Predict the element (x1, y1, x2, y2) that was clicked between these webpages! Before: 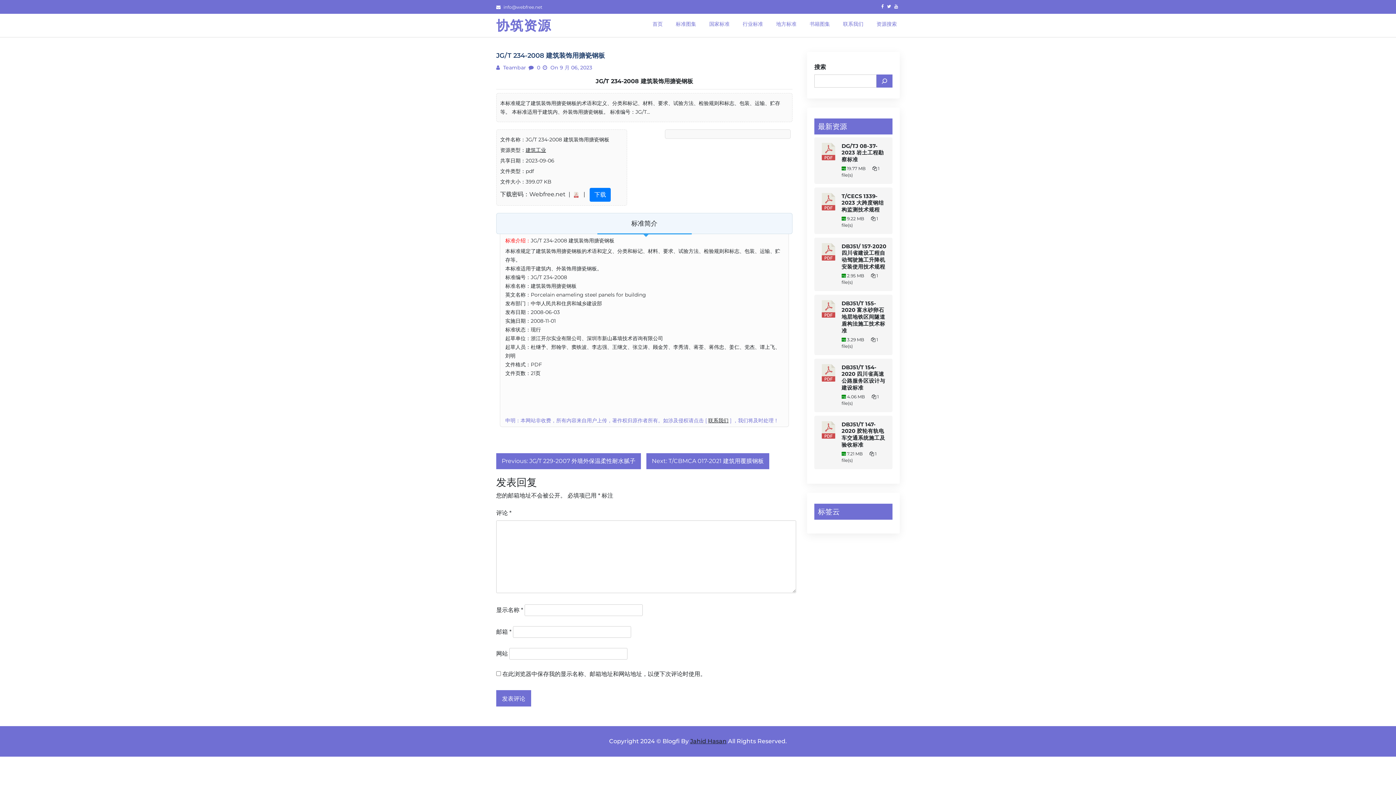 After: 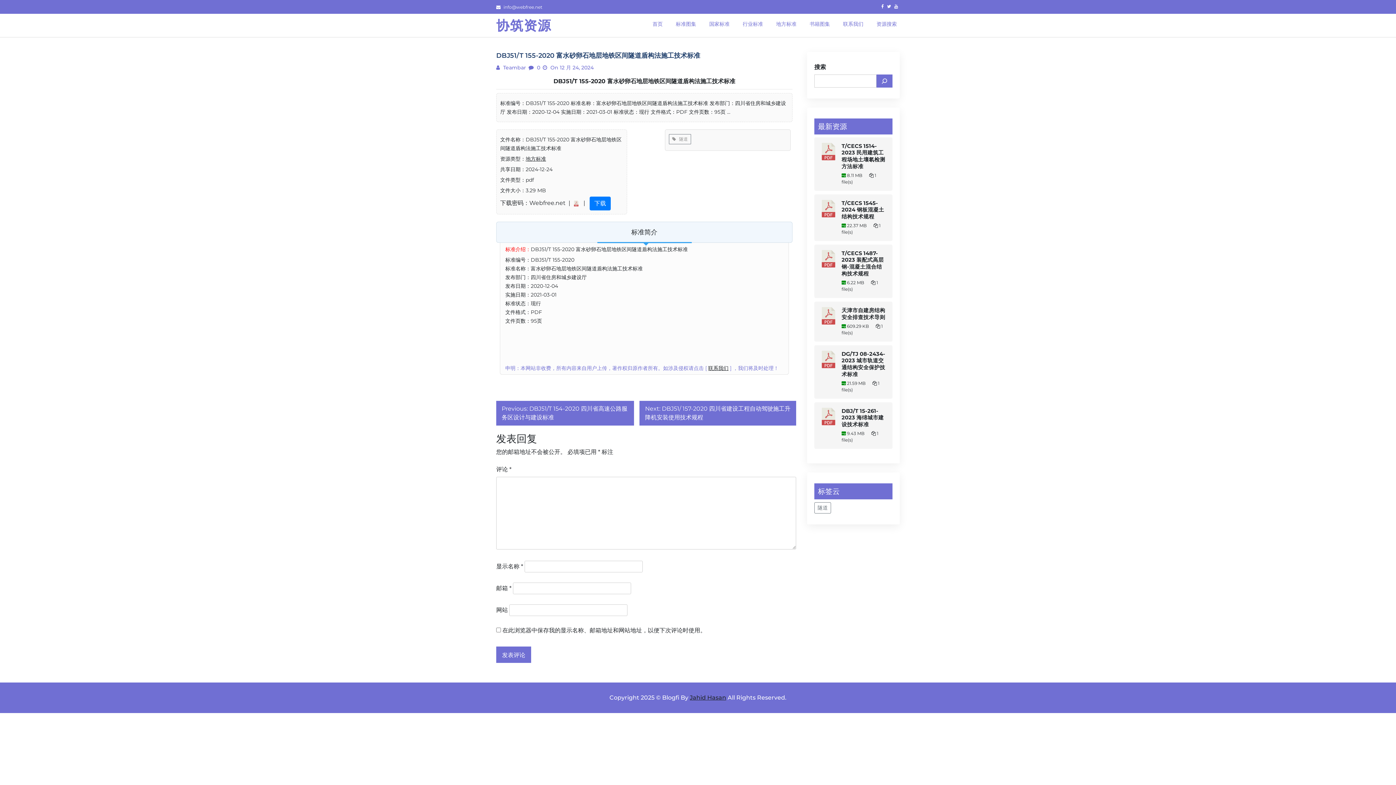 Action: bbox: (820, 300, 837, 317)